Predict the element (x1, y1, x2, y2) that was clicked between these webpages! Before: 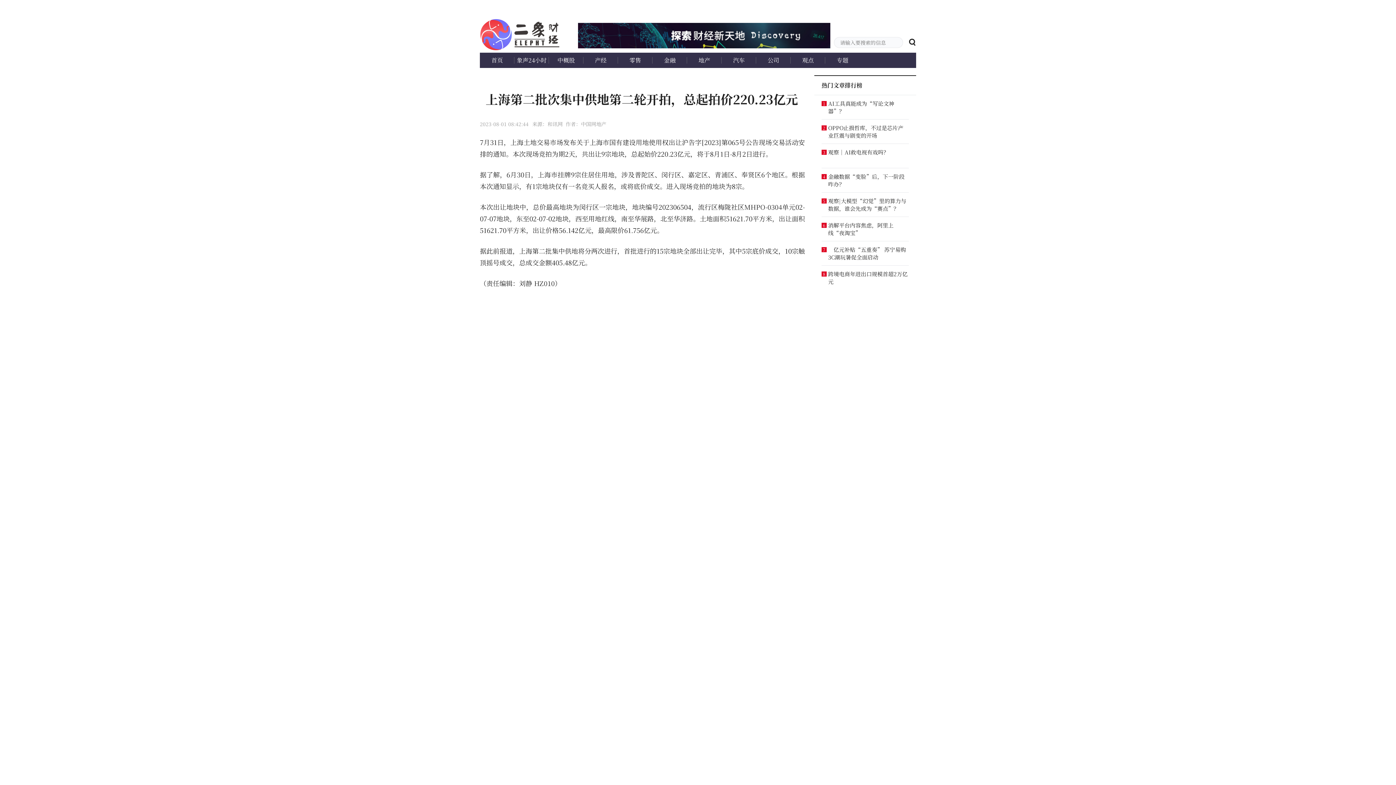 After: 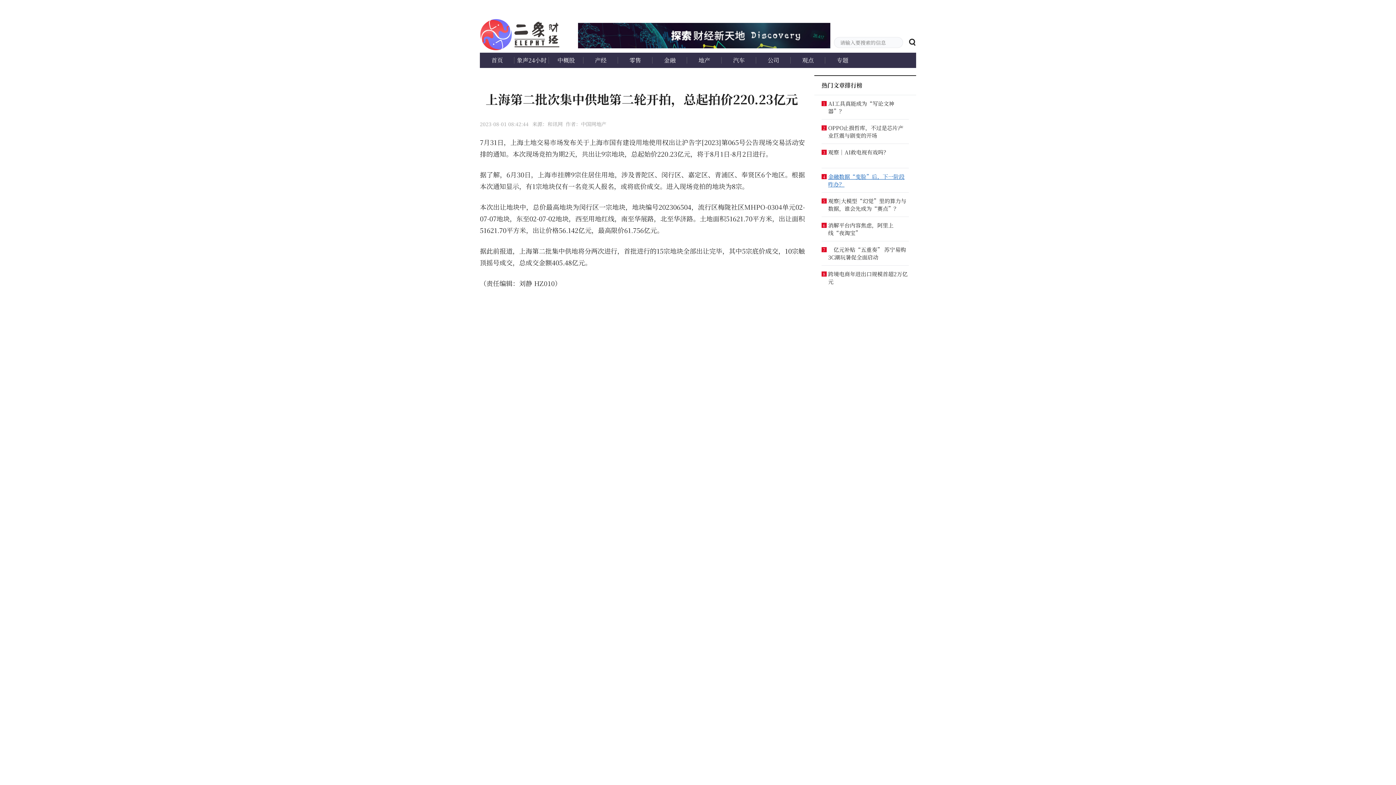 Action: bbox: (828, 172, 908, 188) label: 金融数据“变脸”后，下一阶段咋办？